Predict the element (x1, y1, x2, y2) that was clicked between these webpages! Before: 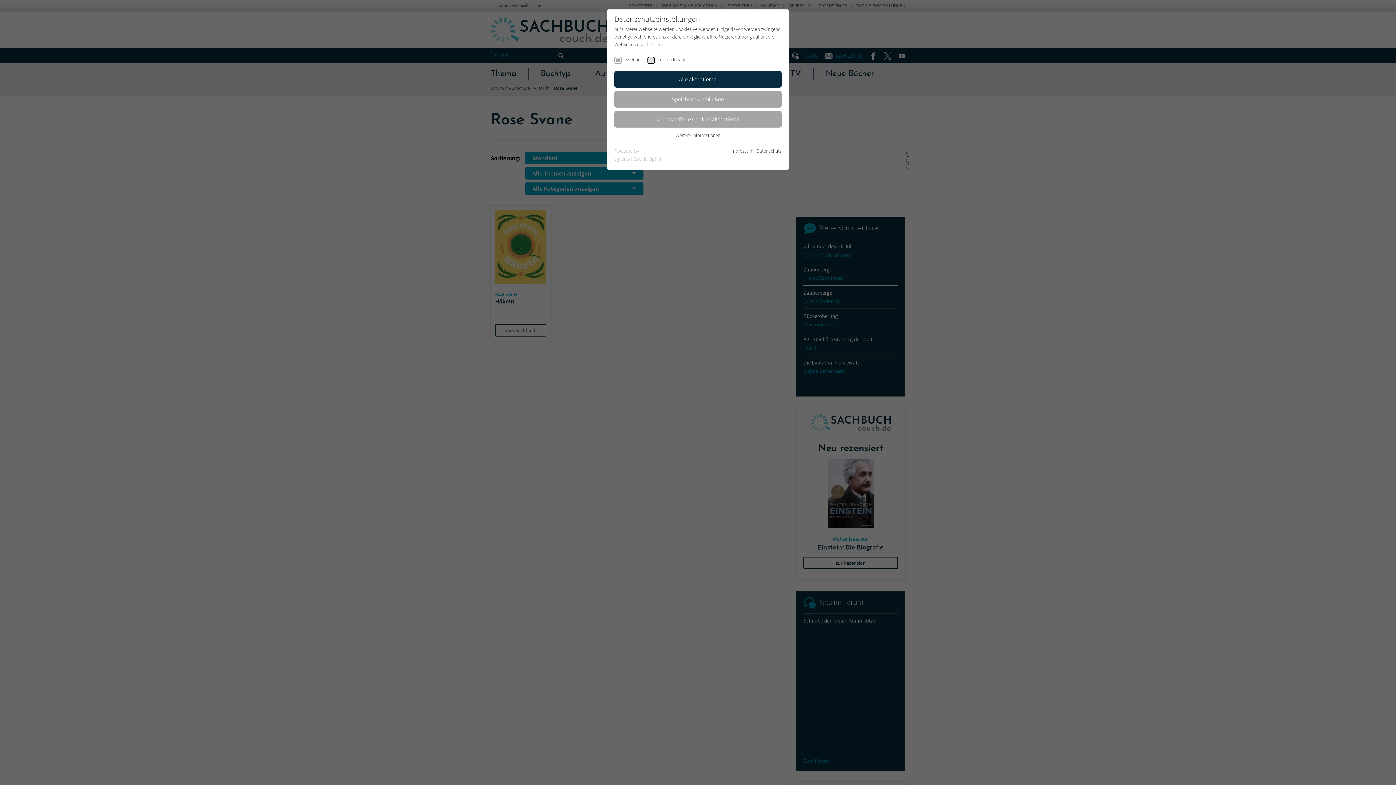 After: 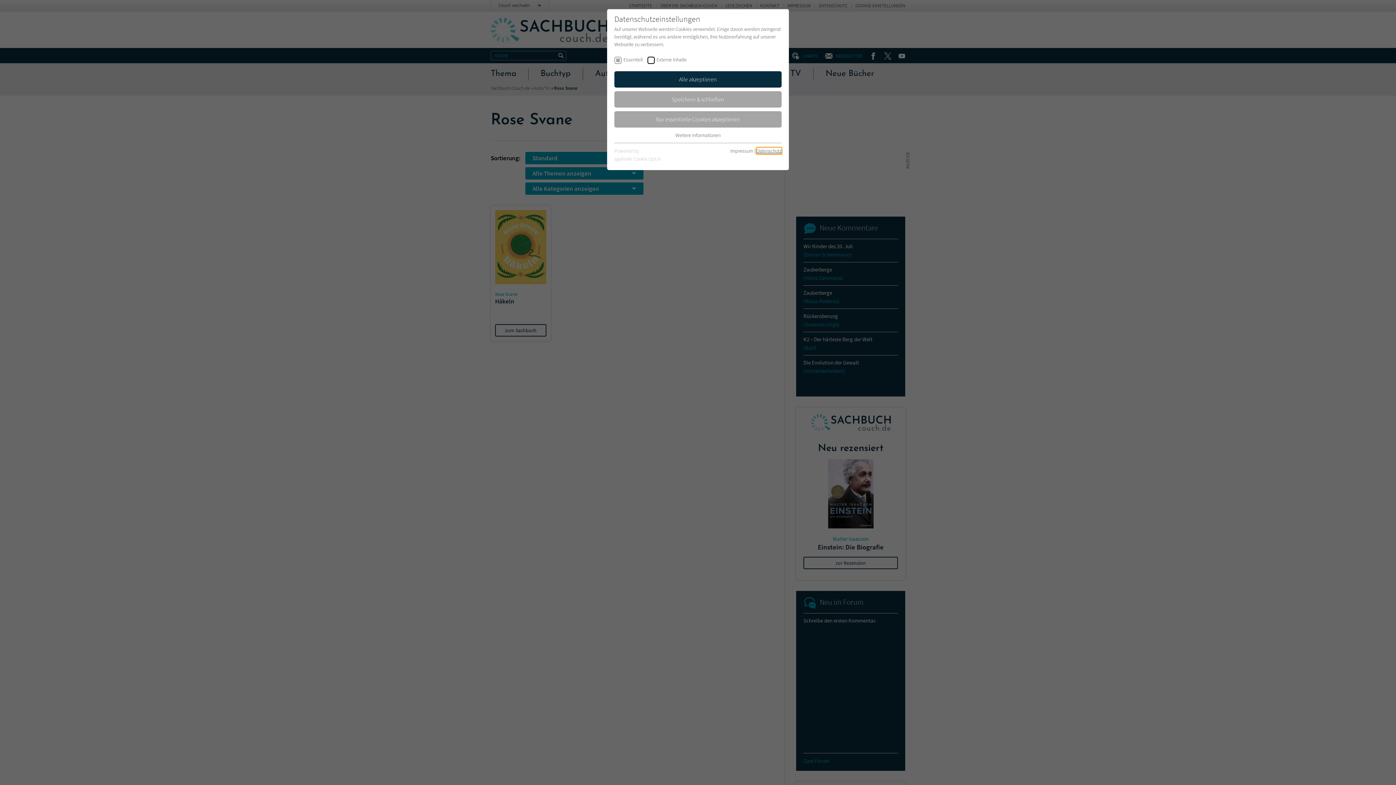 Action: label: Datenschutz bbox: (756, 147, 781, 154)